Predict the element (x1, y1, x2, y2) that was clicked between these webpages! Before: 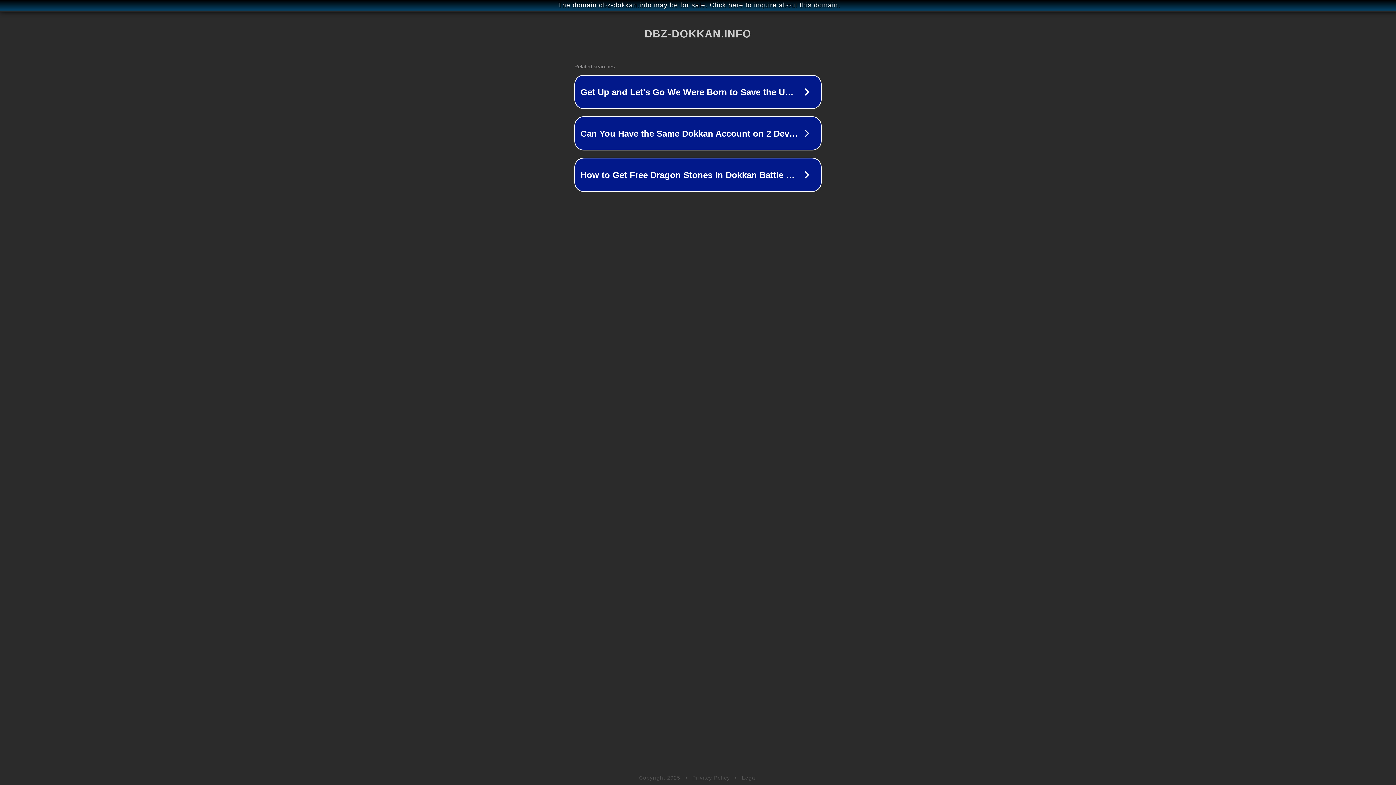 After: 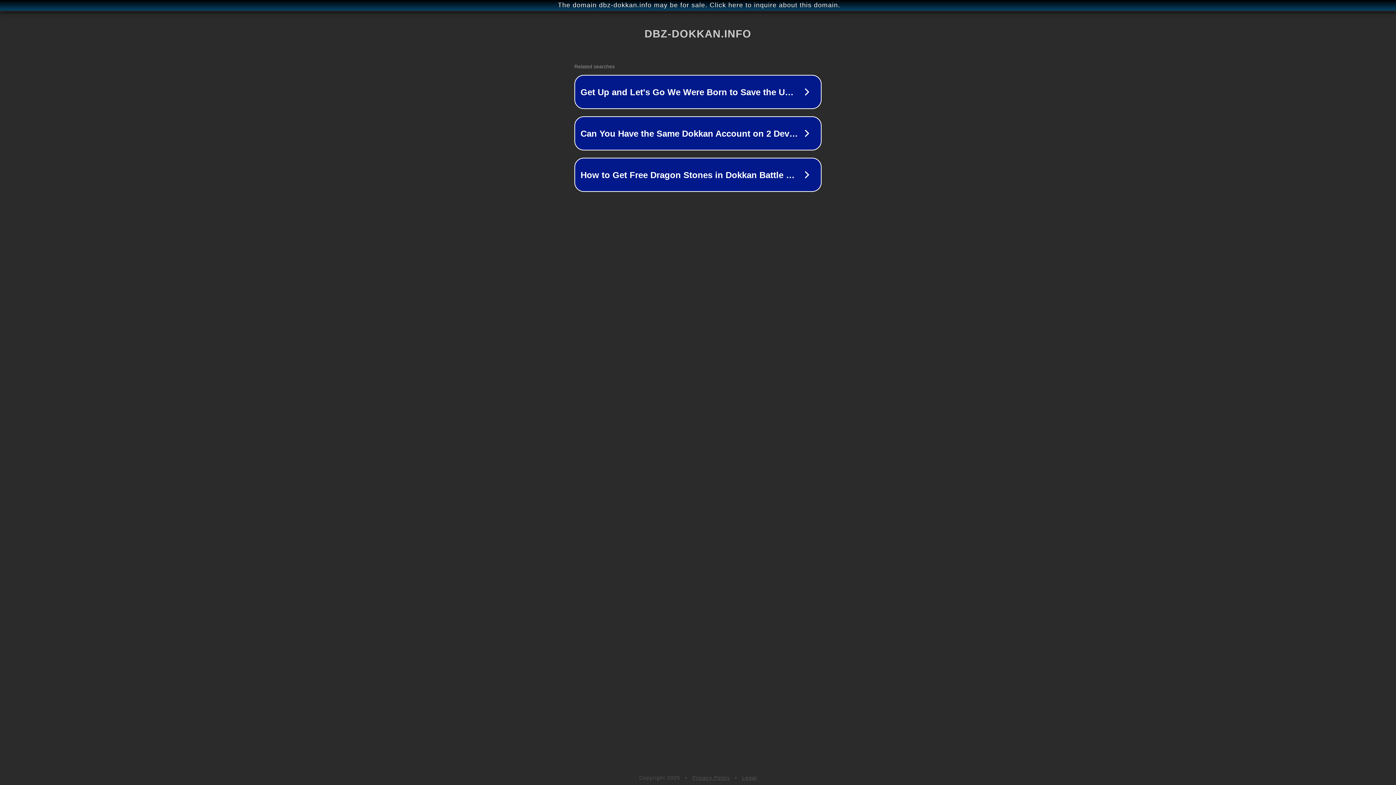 Action: bbox: (692, 775, 730, 781) label: Privacy Policy